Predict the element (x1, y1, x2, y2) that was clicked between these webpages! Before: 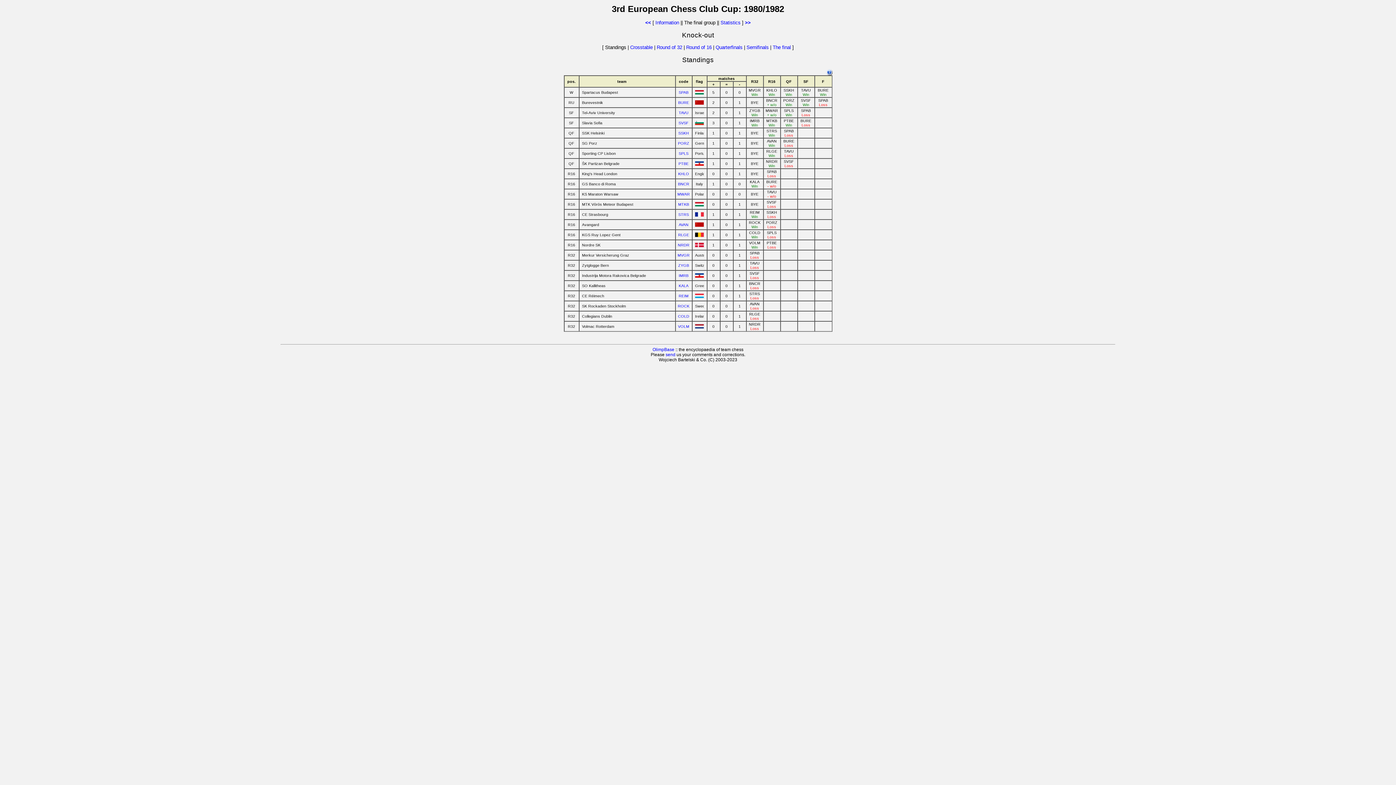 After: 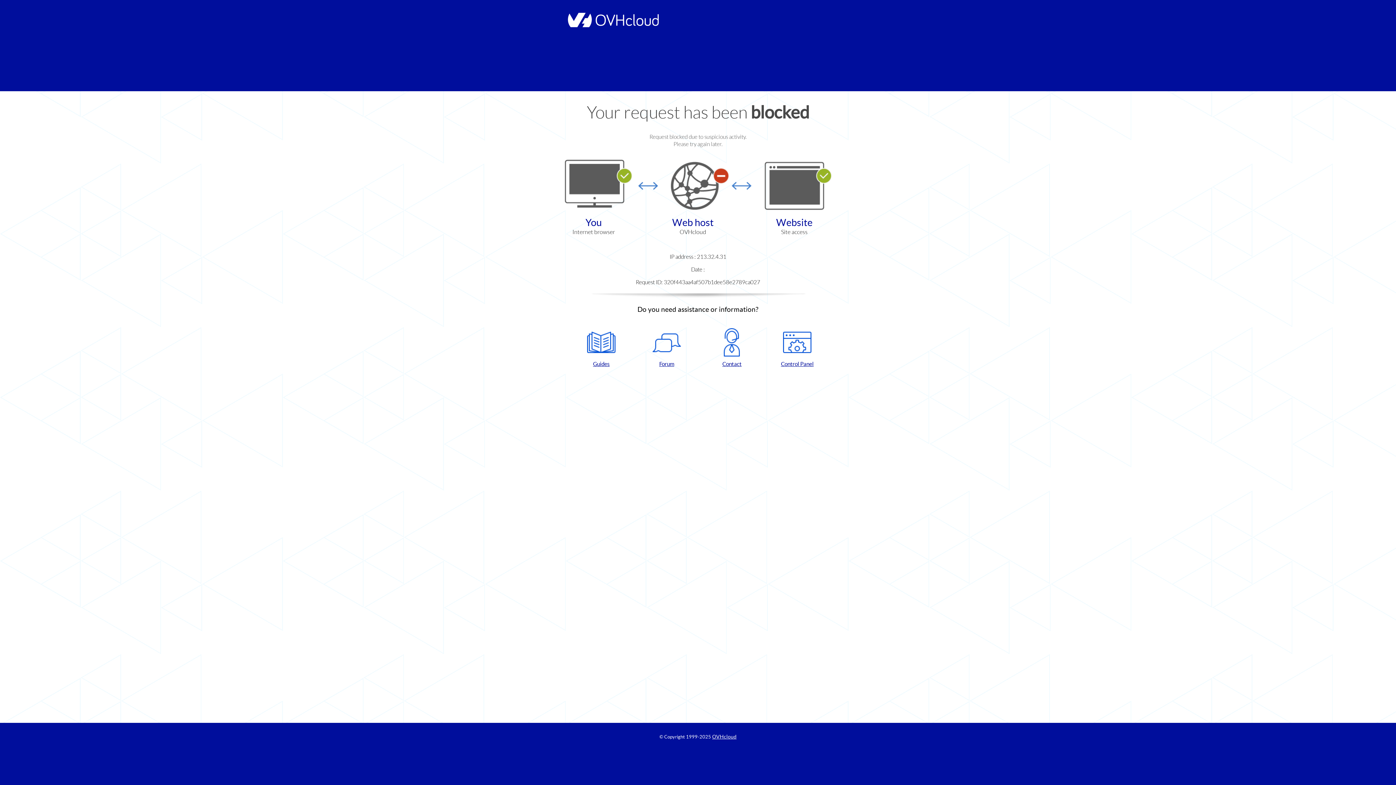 Action: label: Win bbox: (768, 143, 775, 147)